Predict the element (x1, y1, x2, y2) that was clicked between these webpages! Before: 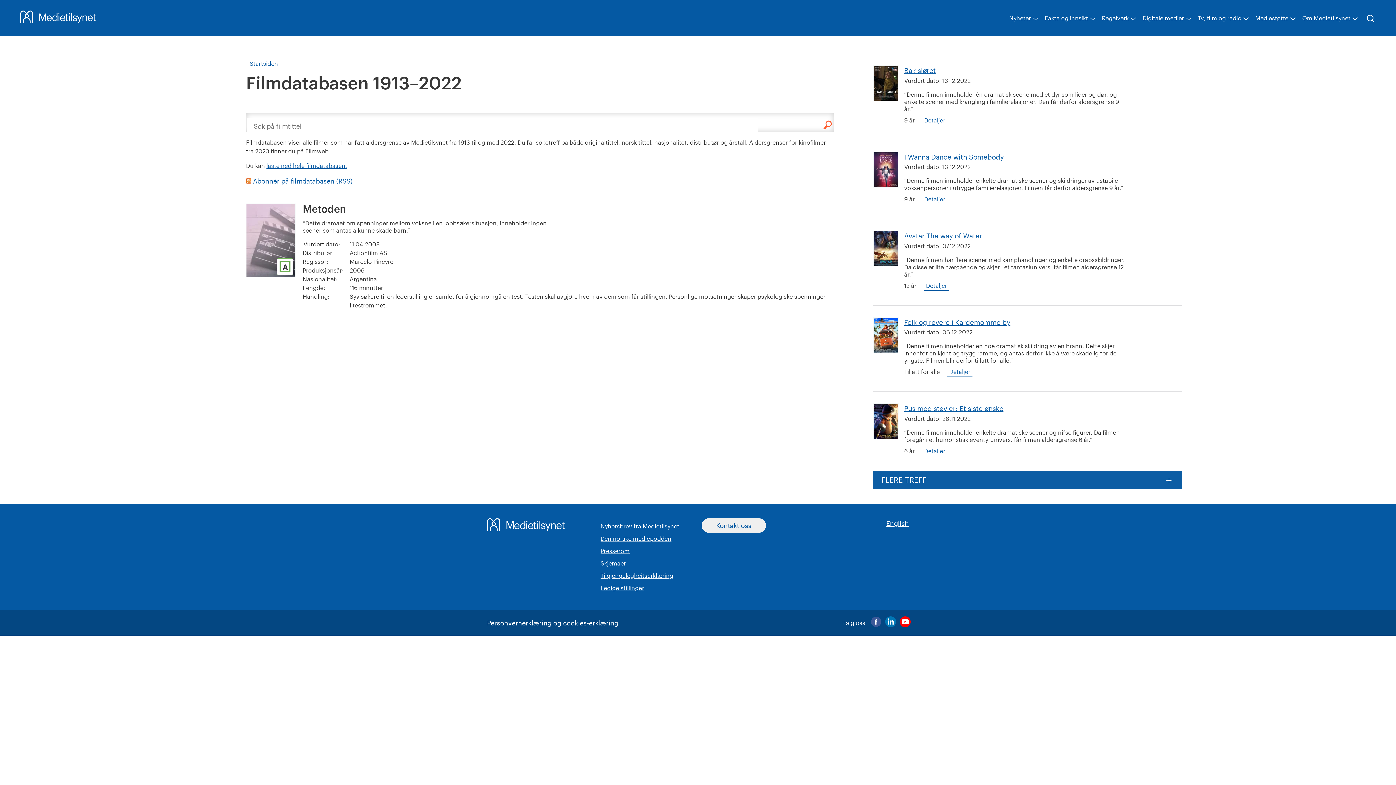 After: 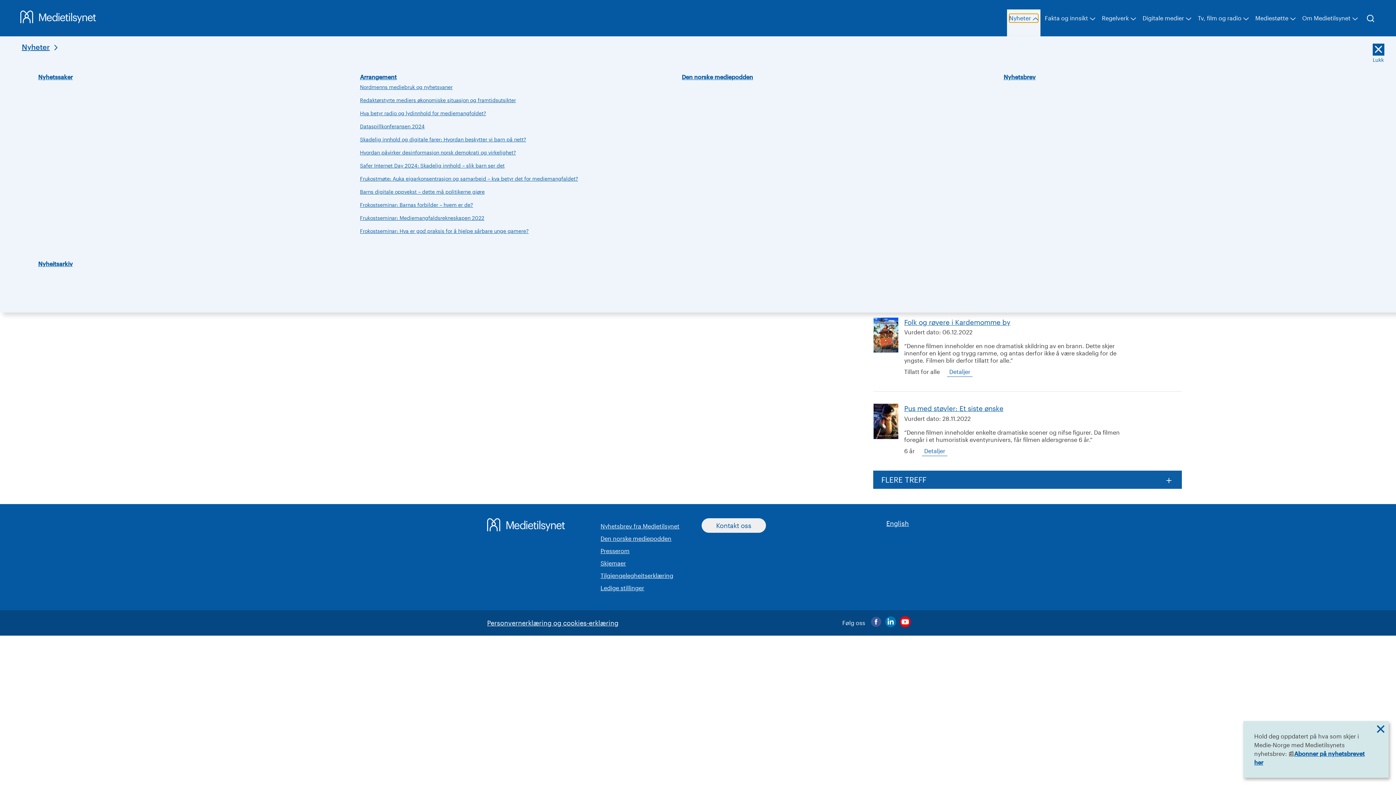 Action: label: Nyheter bbox: (1009, 13, 1038, 22)